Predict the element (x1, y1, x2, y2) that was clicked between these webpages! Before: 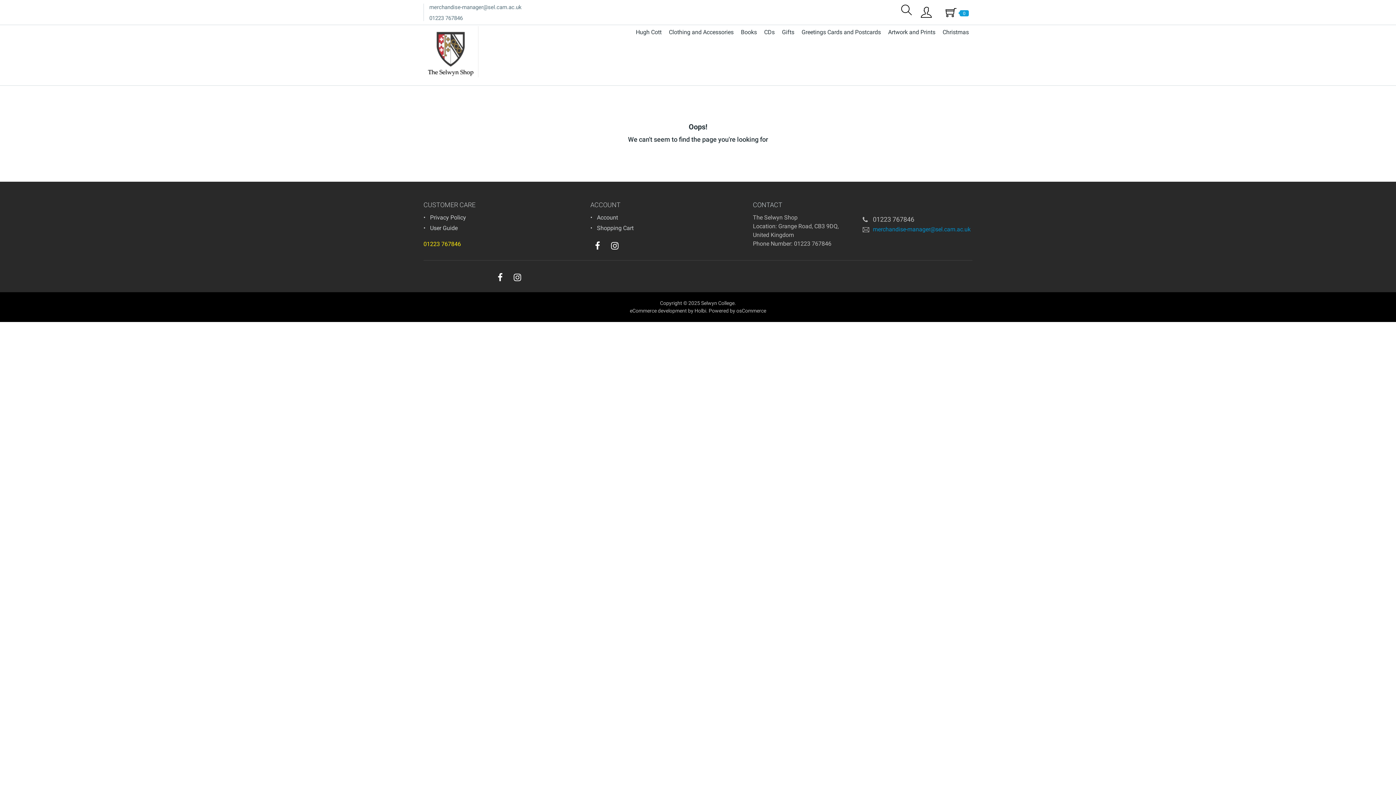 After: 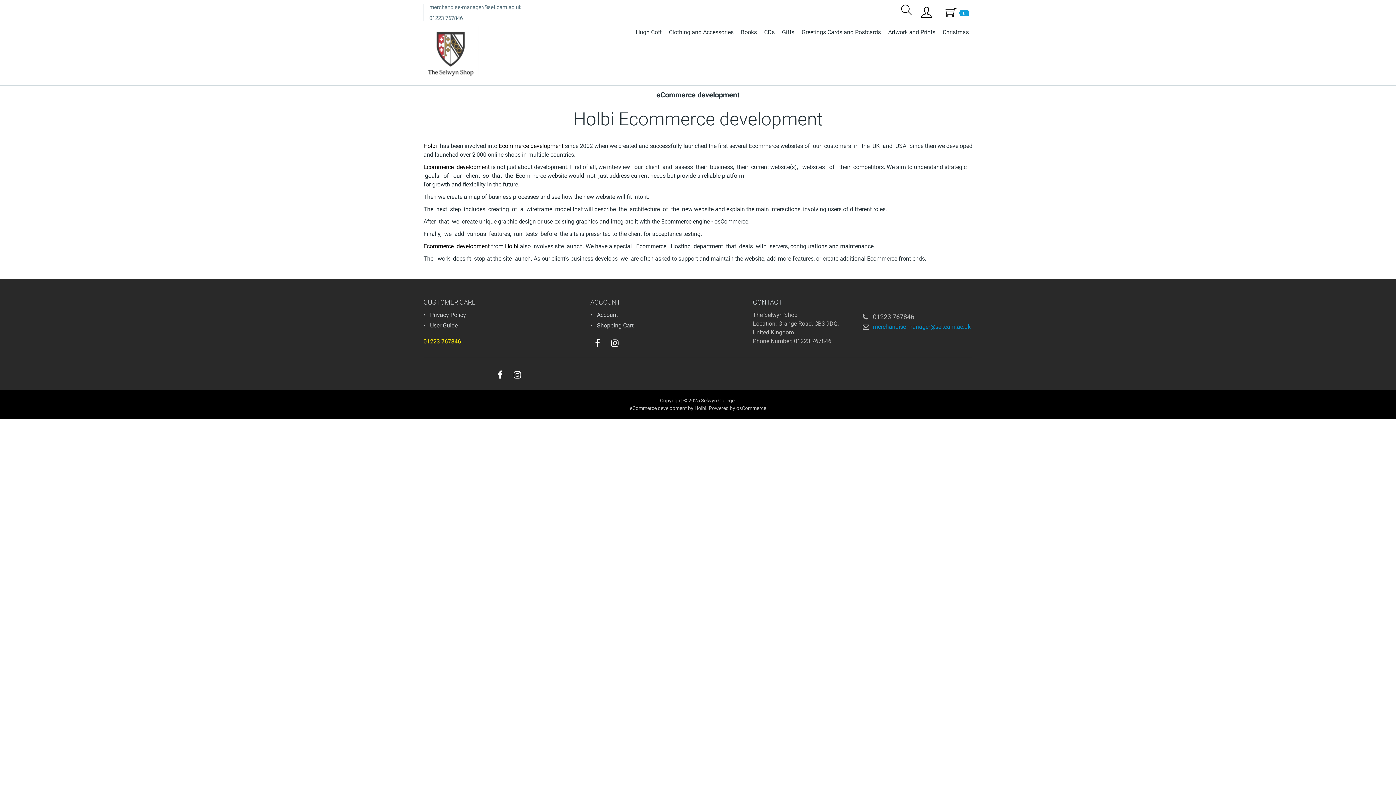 Action: bbox: (630, 308, 687, 313) label: eCommerce development